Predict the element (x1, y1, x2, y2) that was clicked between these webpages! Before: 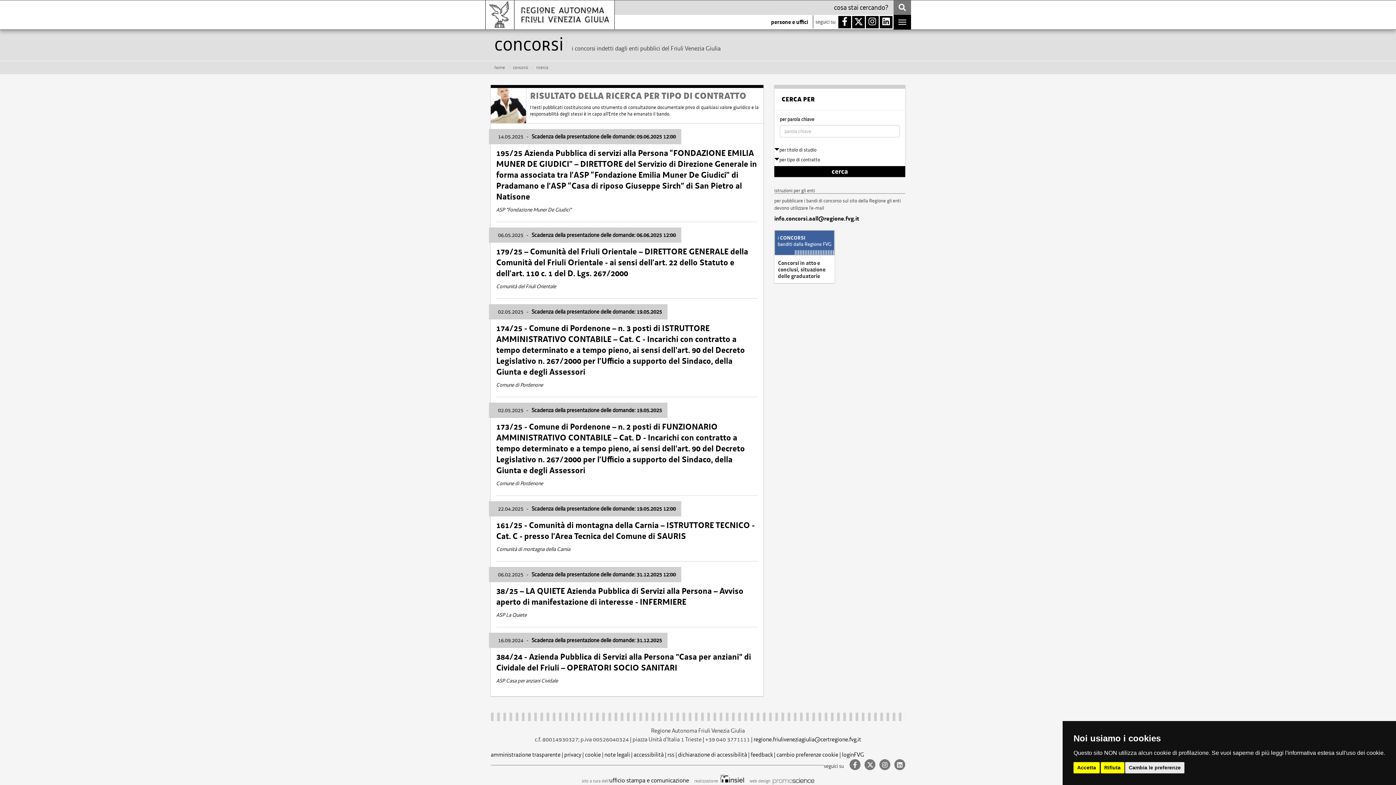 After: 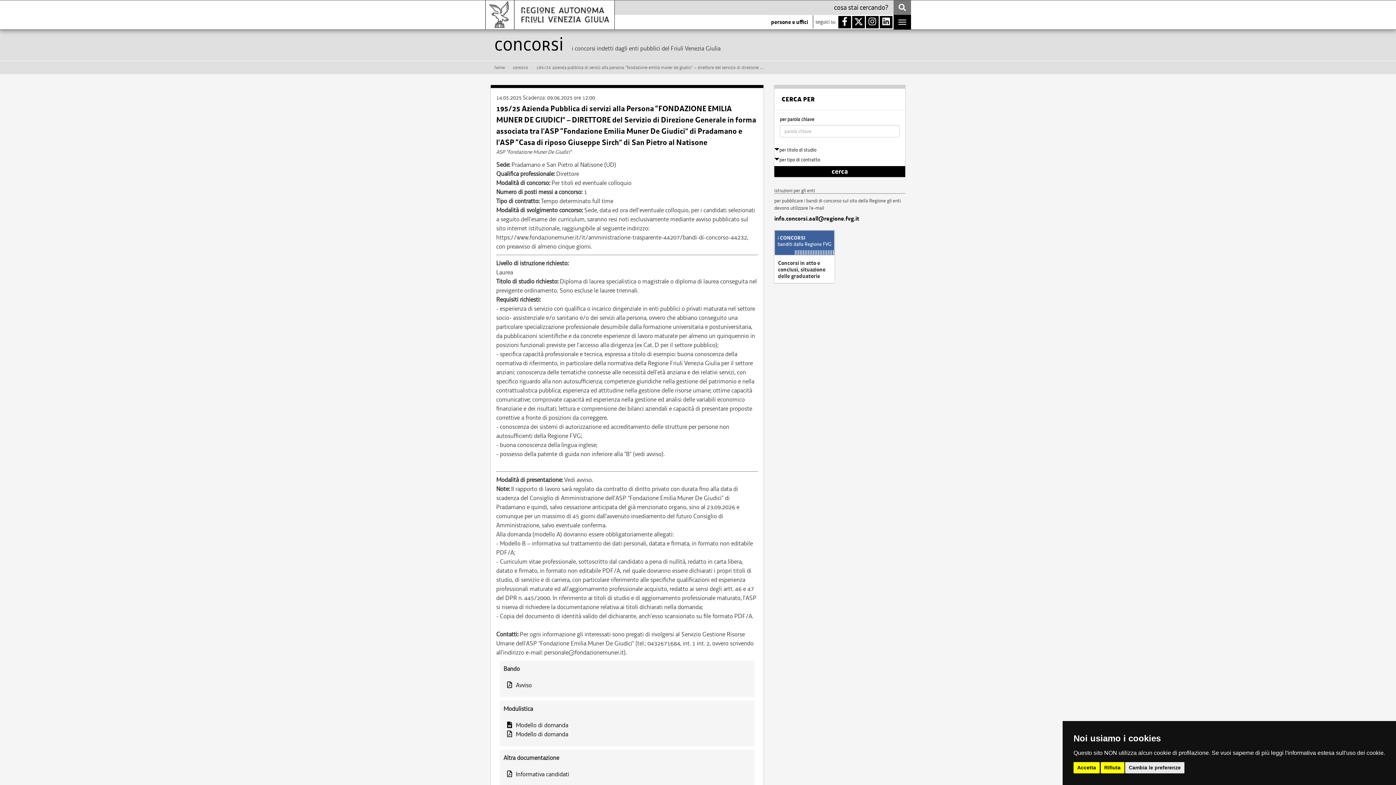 Action: label: 14.05.2025 - Scadenza della presentazione delle domande: 09.06.2025 12:00
195/25 Azienda Pubblica di servizi alla Persona “FONDAZIONE EMILIA MUNER DE GIUDICI” – DIRETTORE del Servizio di Direzione Generale in forma associata tra l’ASP “Fondazione Emilia Muner De Giudici” di Pradamano e l’ASP “Casa di riposo Giuseppe Sirch” di San Pietro al Natisone
ASP "Fondazione Muner De Giudici" bbox: (490, 125, 763, 220)